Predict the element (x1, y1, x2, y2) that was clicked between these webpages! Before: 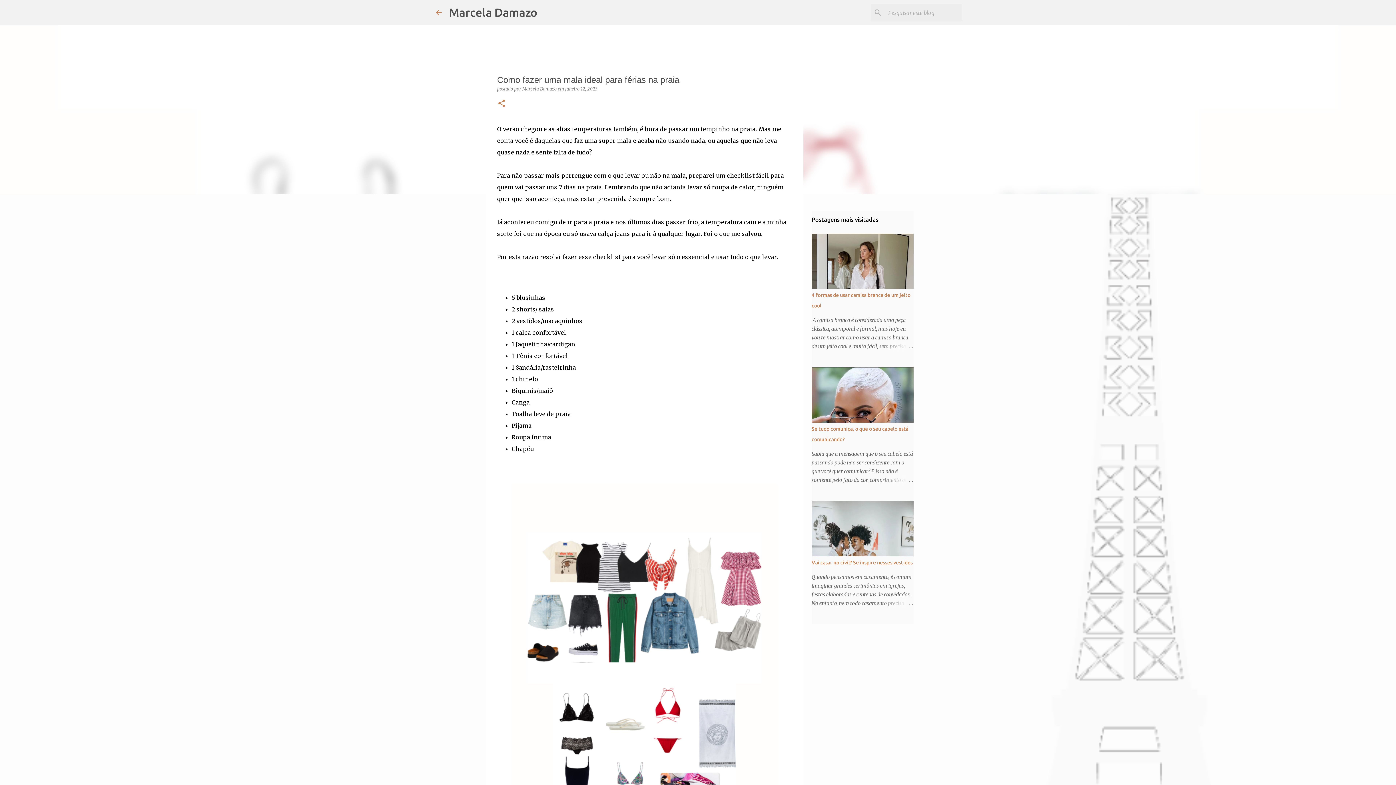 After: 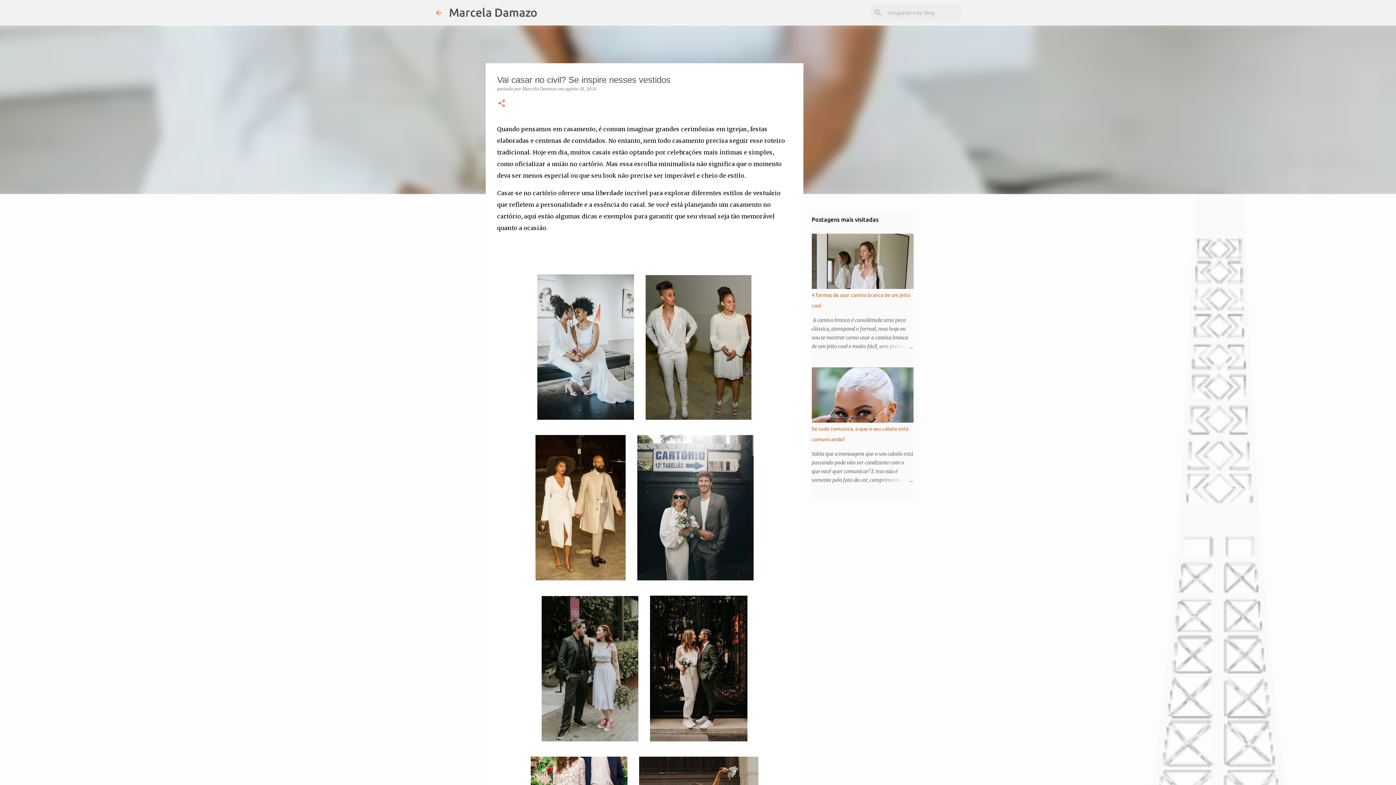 Action: bbox: (878, 599, 913, 608)